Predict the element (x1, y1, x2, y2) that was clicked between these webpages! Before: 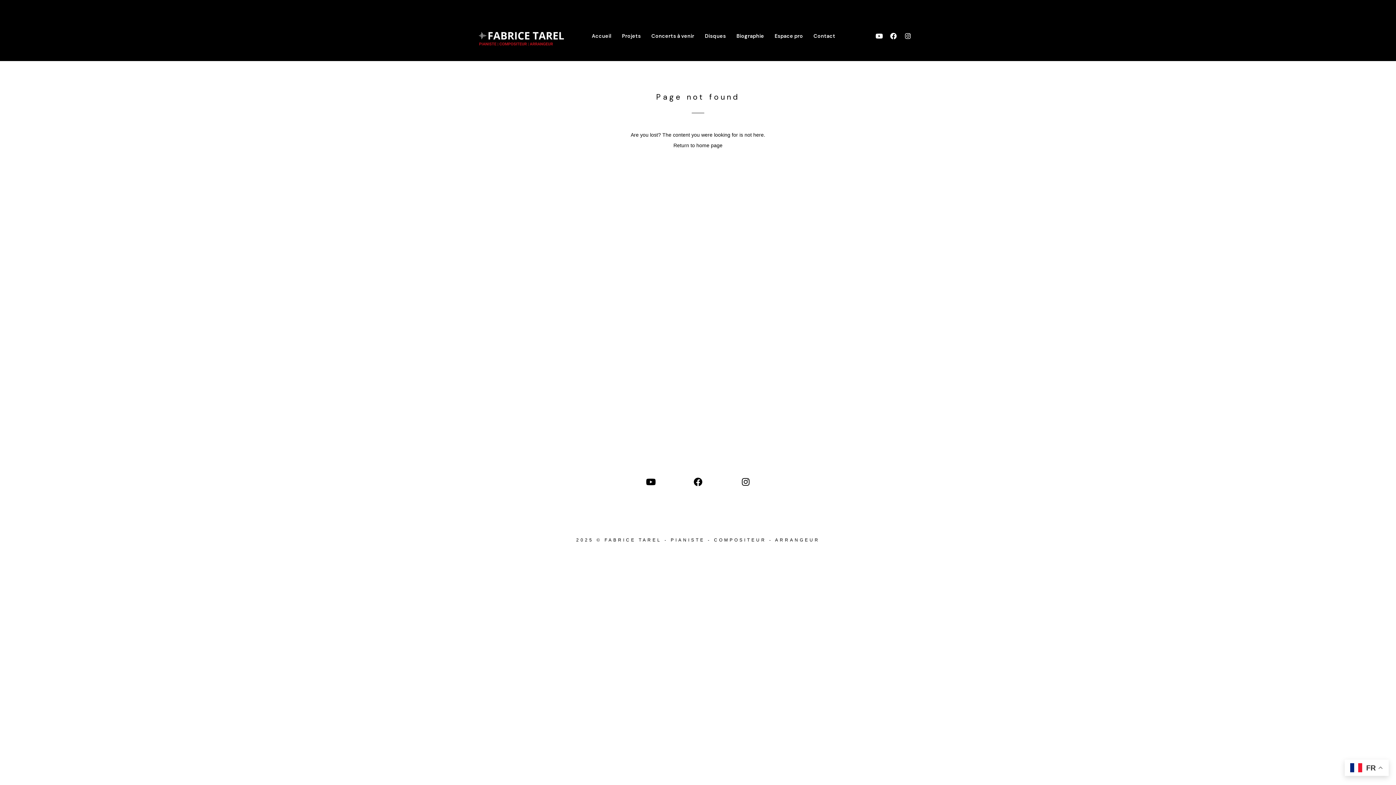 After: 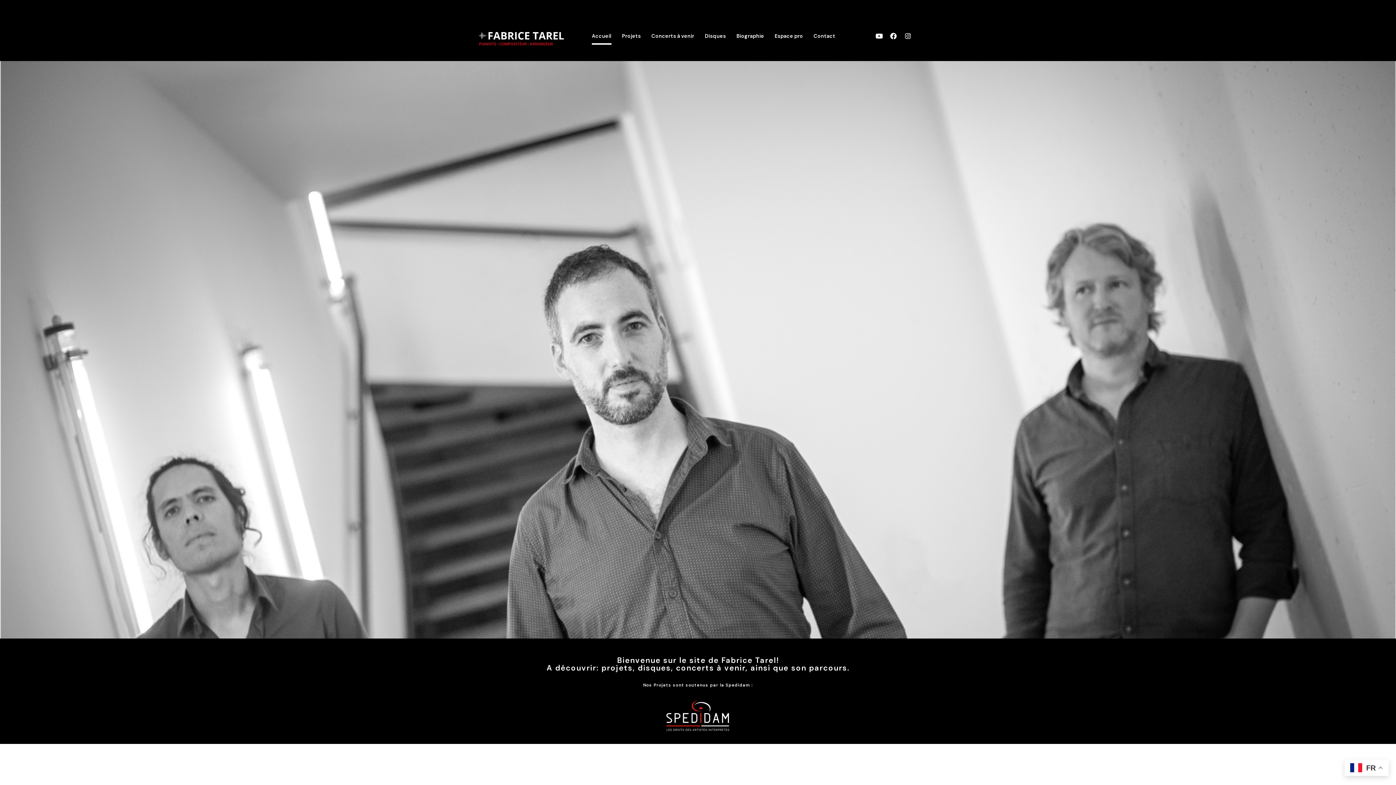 Action: label: Return to home page bbox: (673, 142, 722, 148)